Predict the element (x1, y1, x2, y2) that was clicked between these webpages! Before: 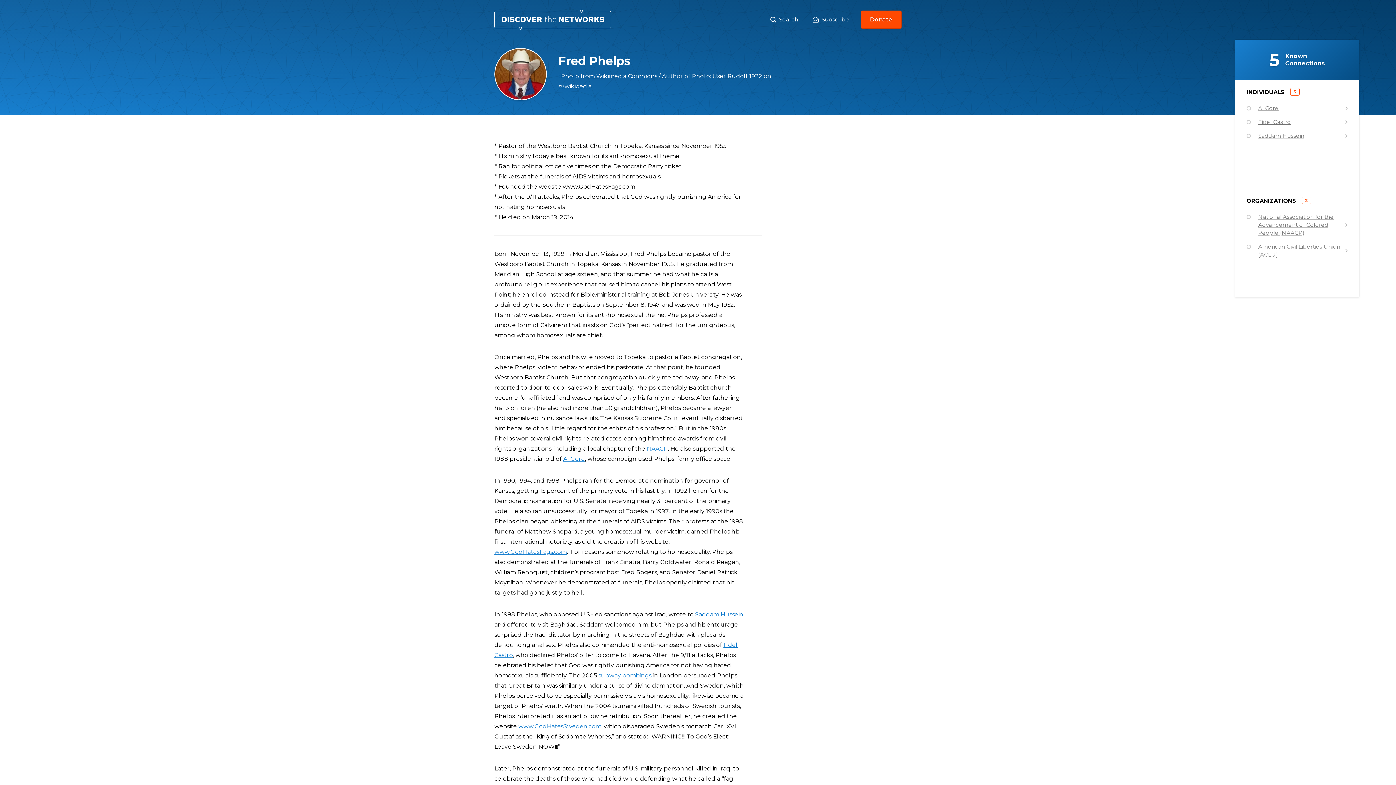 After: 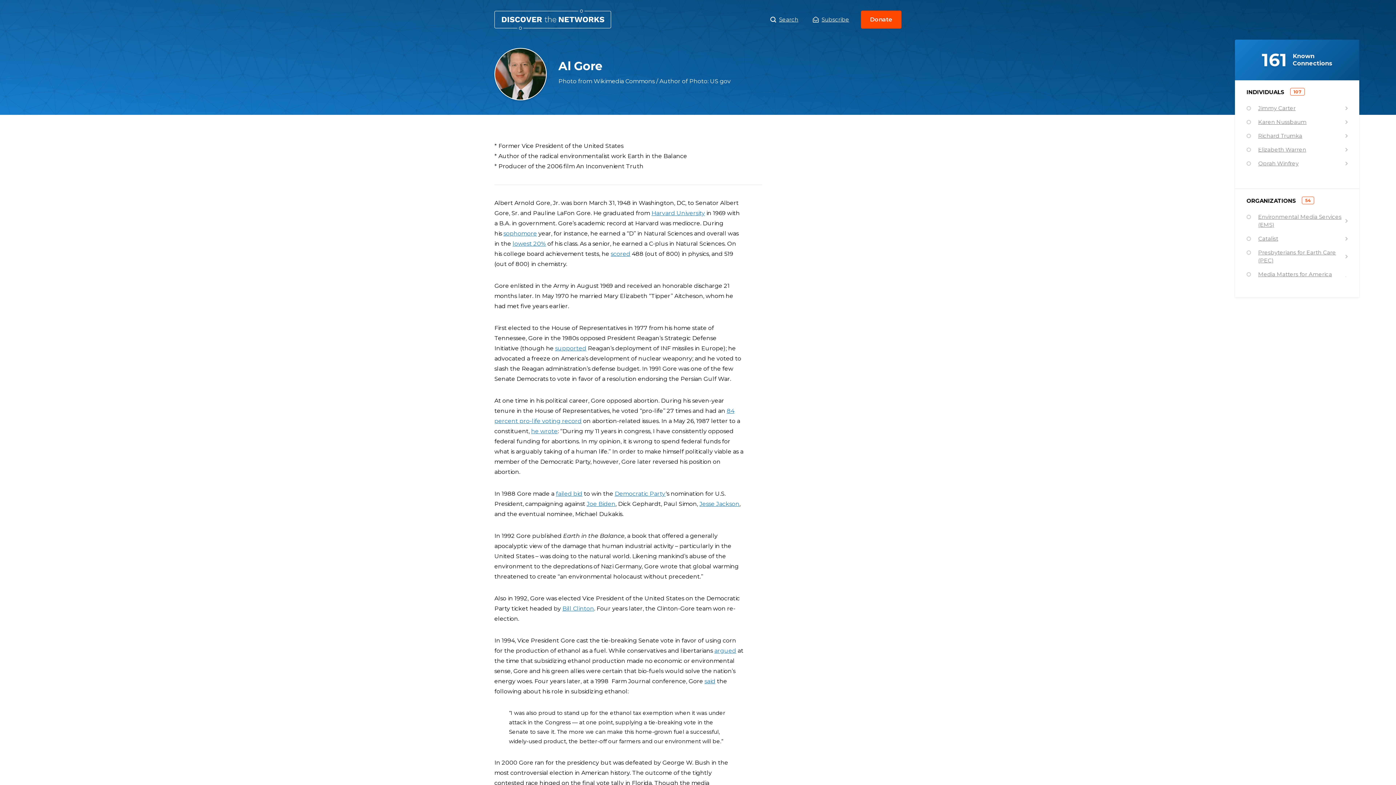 Action: label: Al Gore bbox: (1246, 101, 1348, 115)